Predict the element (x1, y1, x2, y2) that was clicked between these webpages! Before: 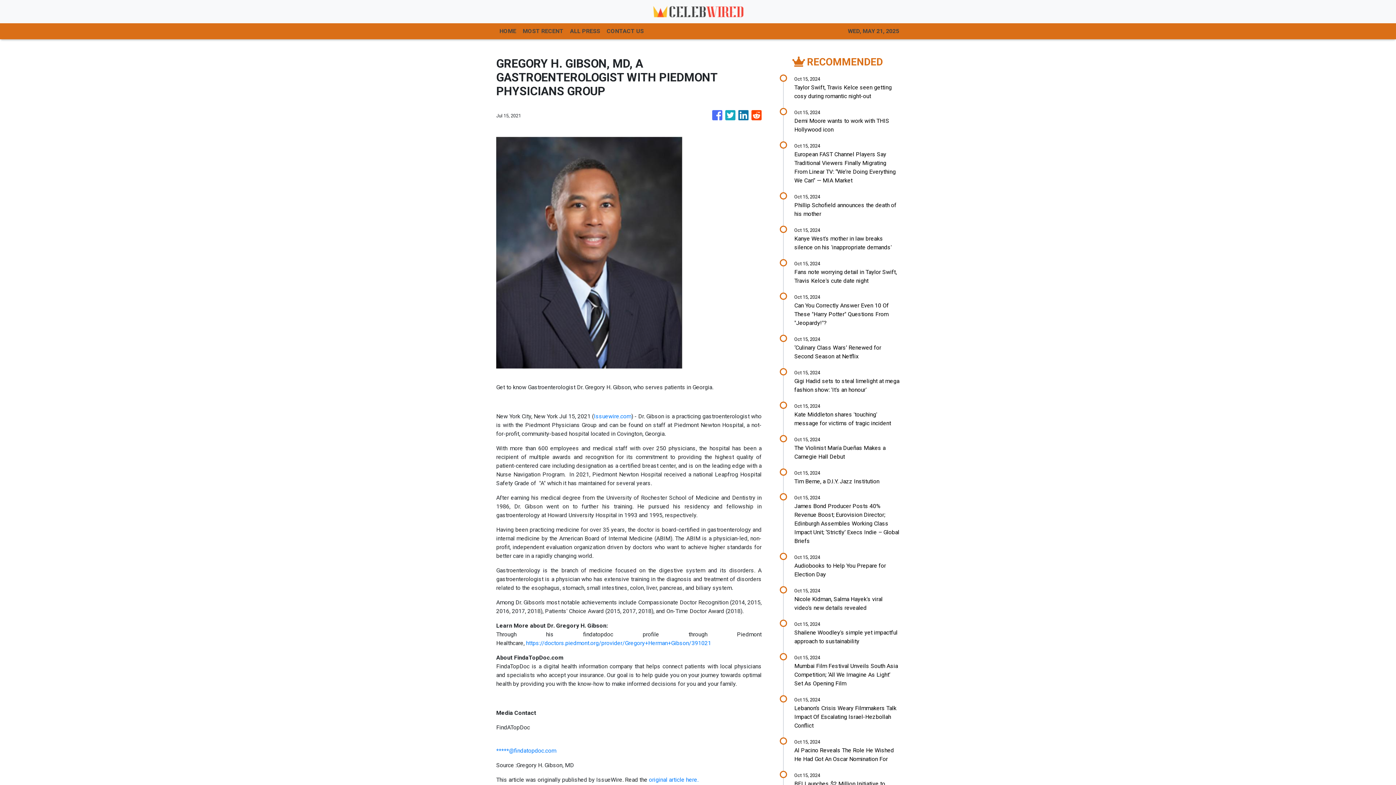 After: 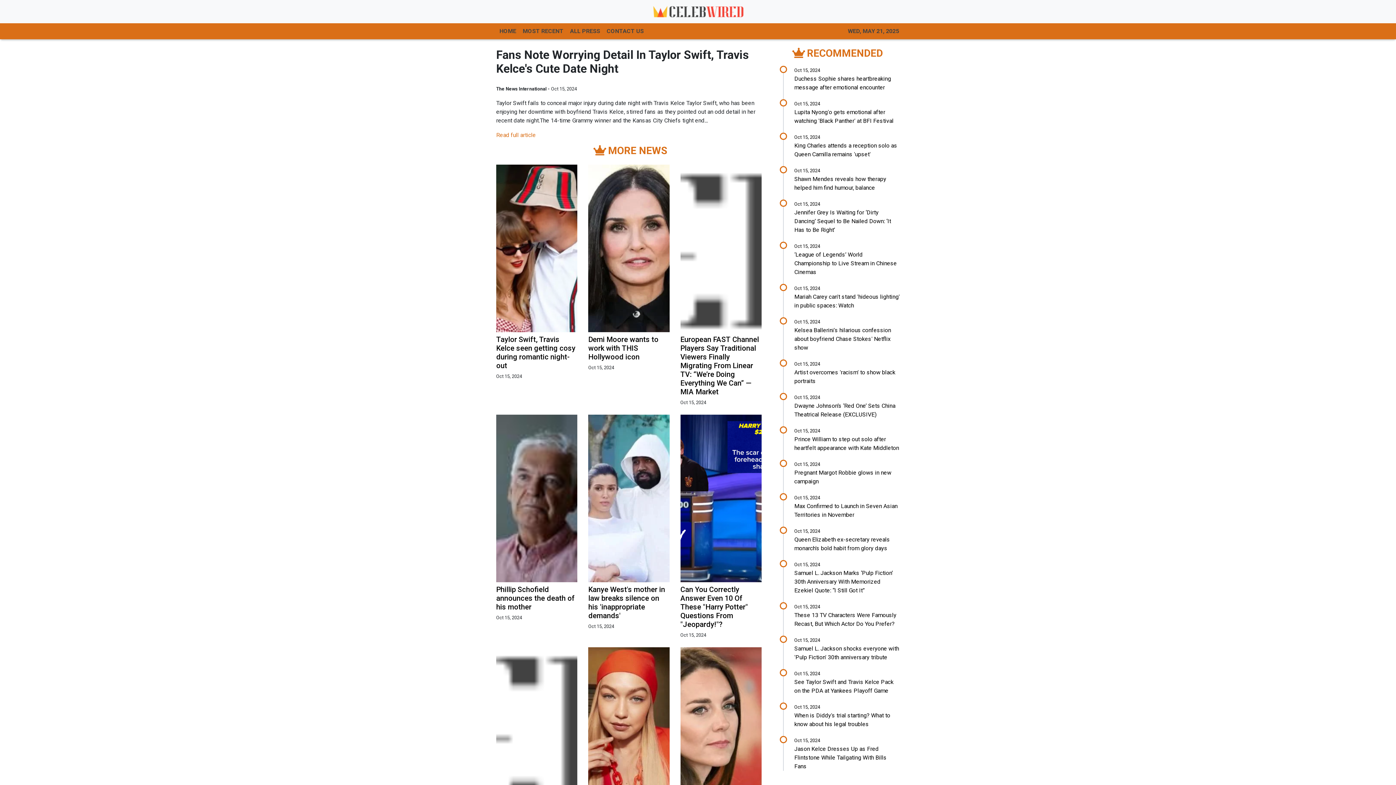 Action: bbox: (794, 260, 900, 285) label: Oct 15, 2024

Fans note worrying detail in Taylor Swift, Travis Kelce's cute date night